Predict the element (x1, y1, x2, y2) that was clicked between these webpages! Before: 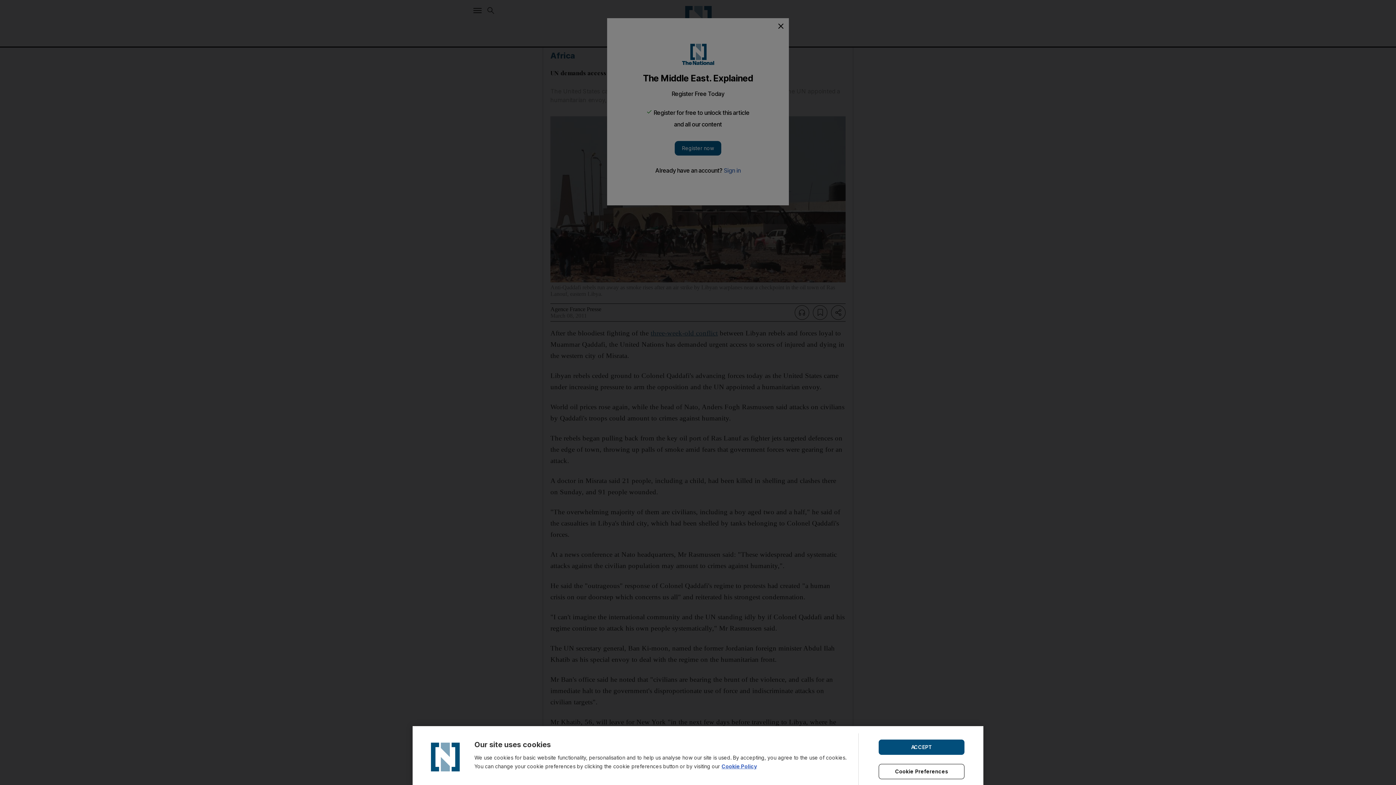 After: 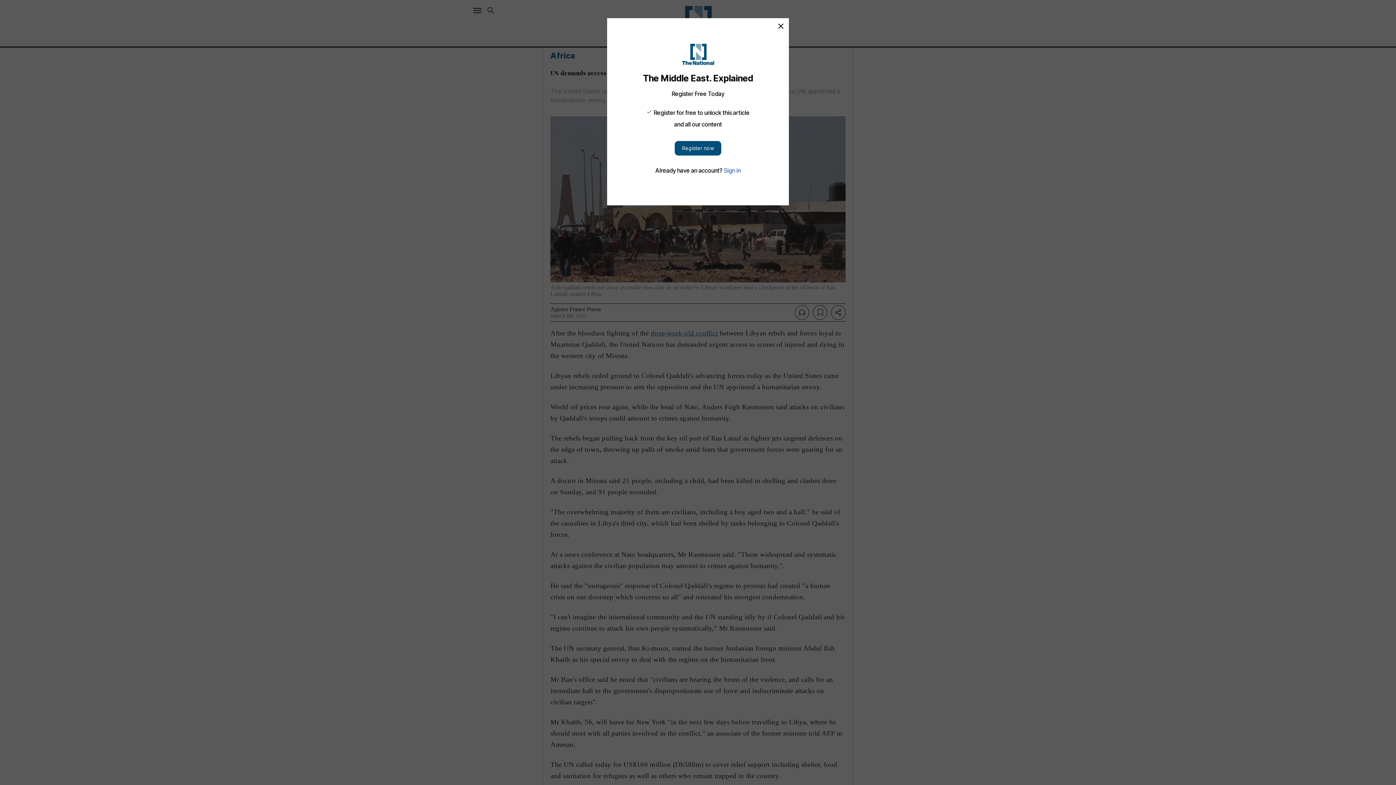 Action: label: ACCEPT bbox: (878, 739, 964, 755)